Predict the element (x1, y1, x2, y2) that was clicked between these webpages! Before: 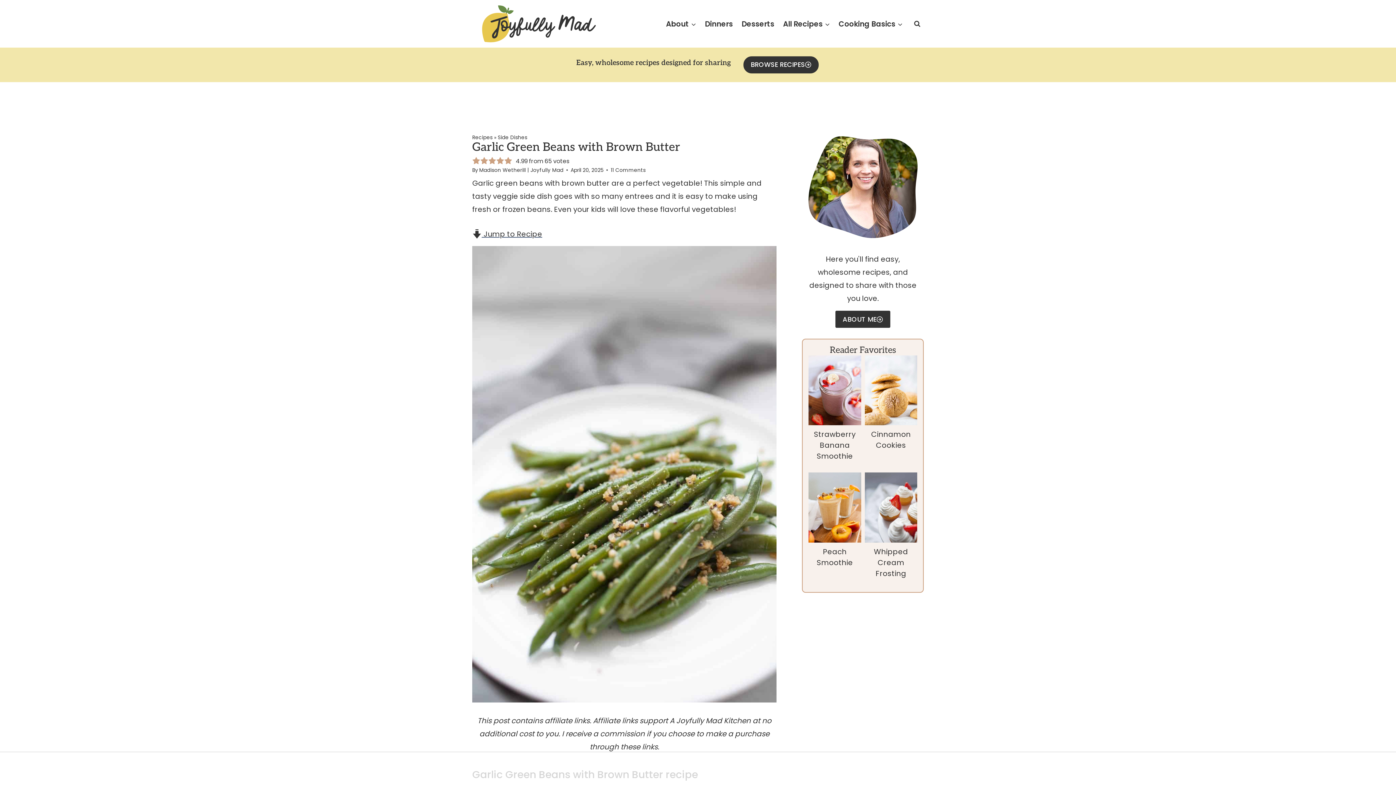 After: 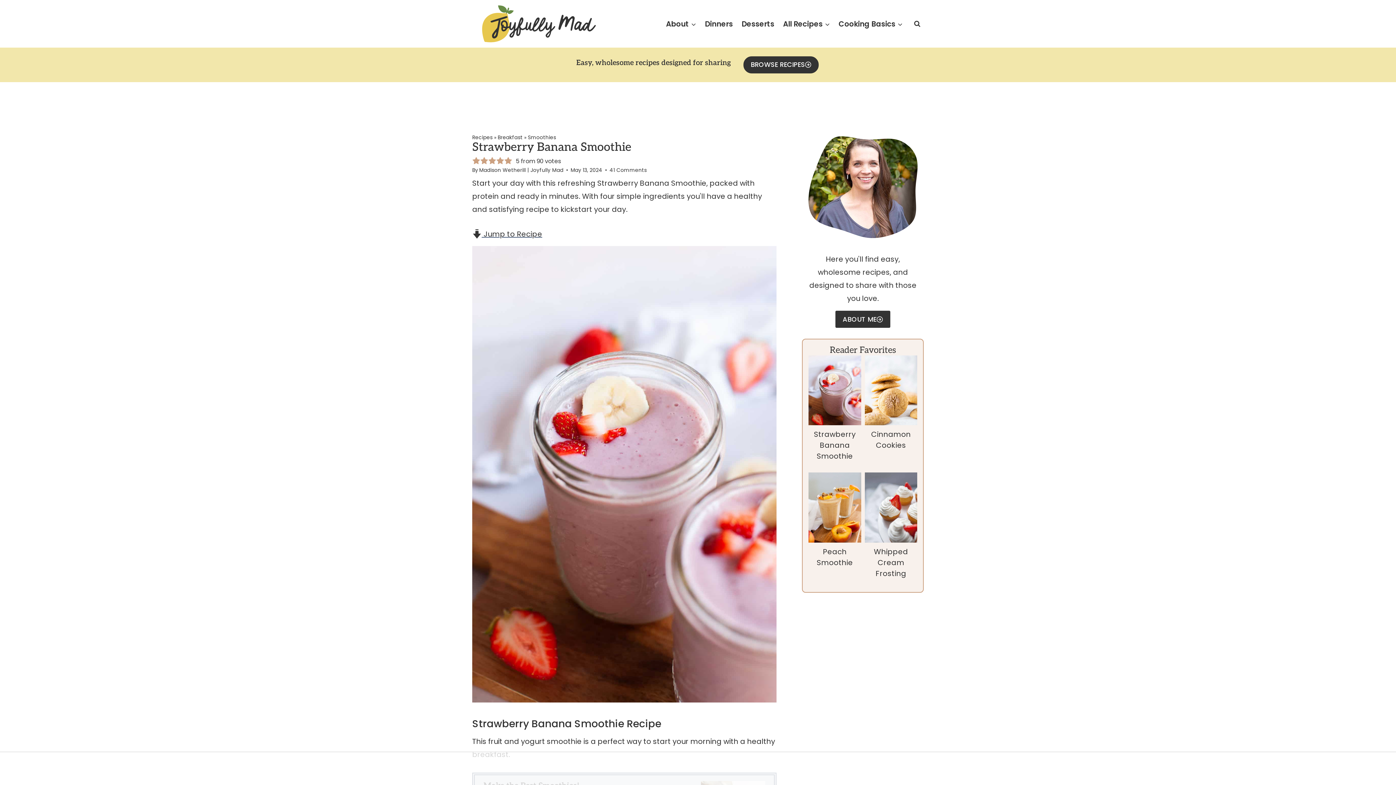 Action: bbox: (808, 355, 861, 425) label: Read More Strawberry Banana Smoothie